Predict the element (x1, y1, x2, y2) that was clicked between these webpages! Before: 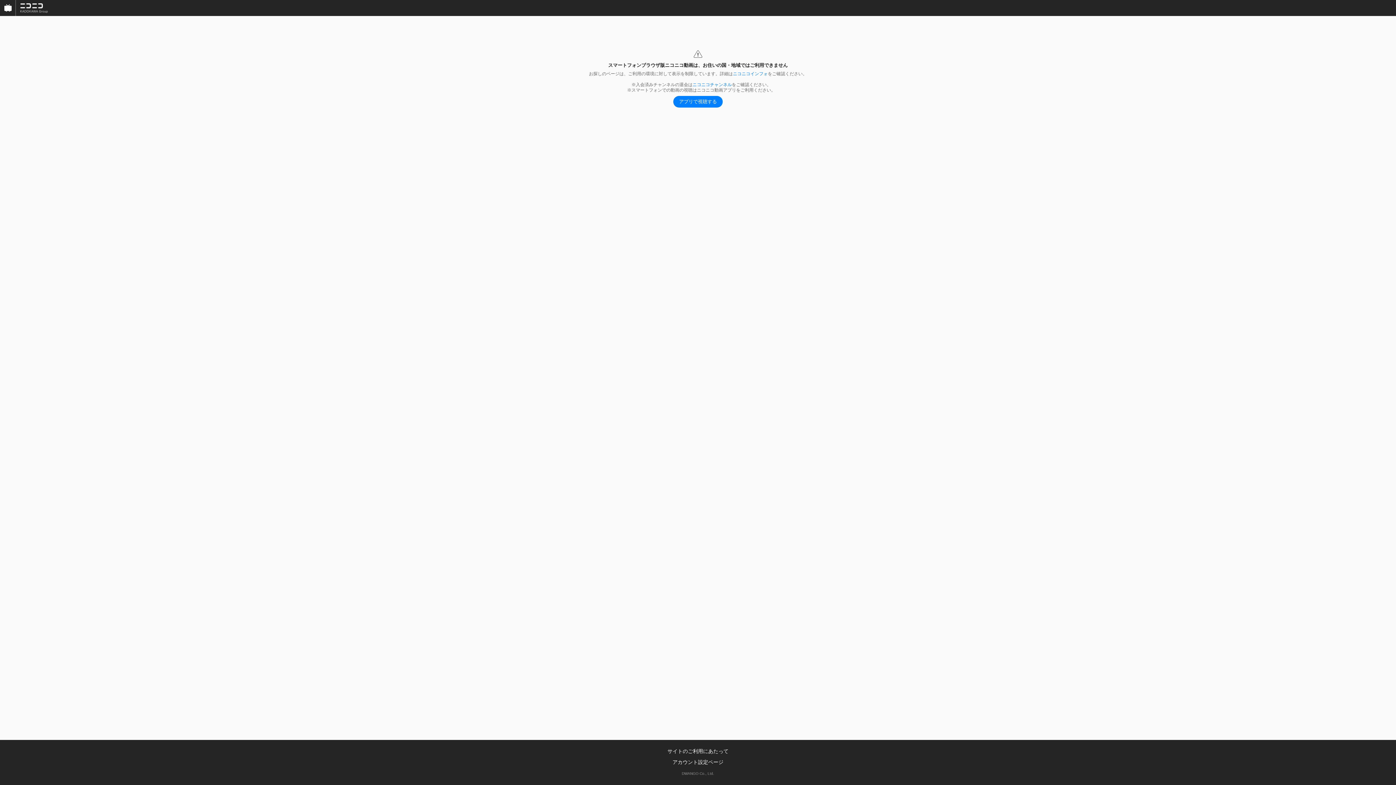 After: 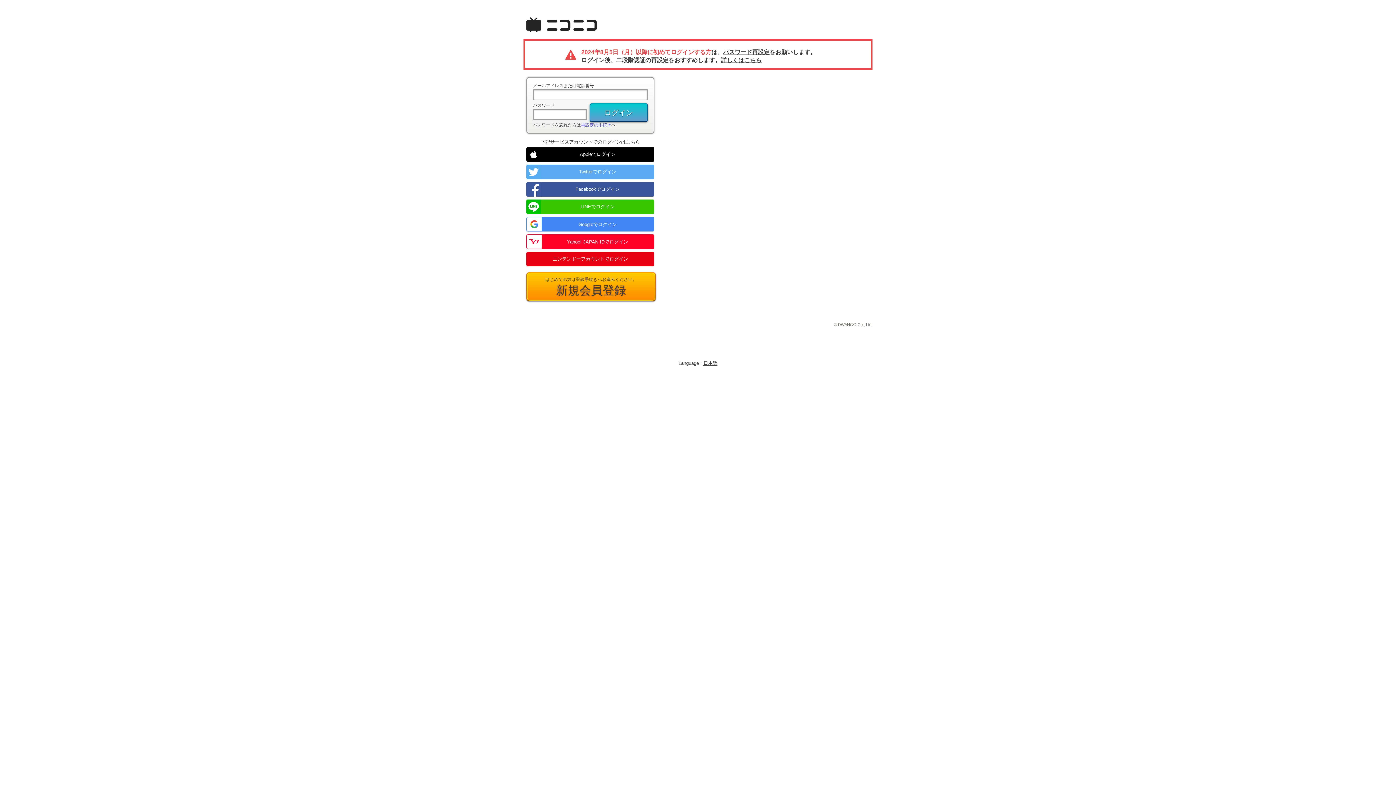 Action: bbox: (672, 759, 723, 765) label: アカウント設定ページ